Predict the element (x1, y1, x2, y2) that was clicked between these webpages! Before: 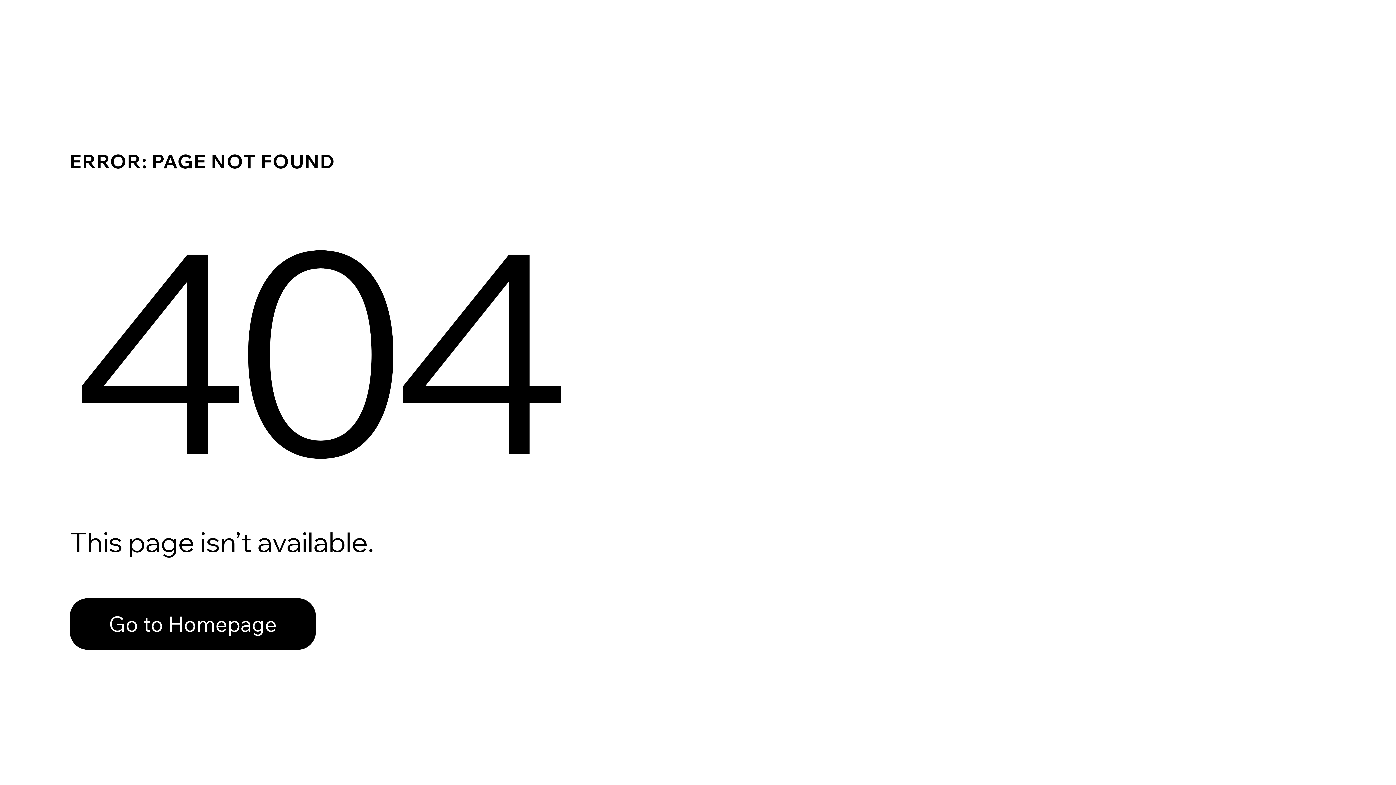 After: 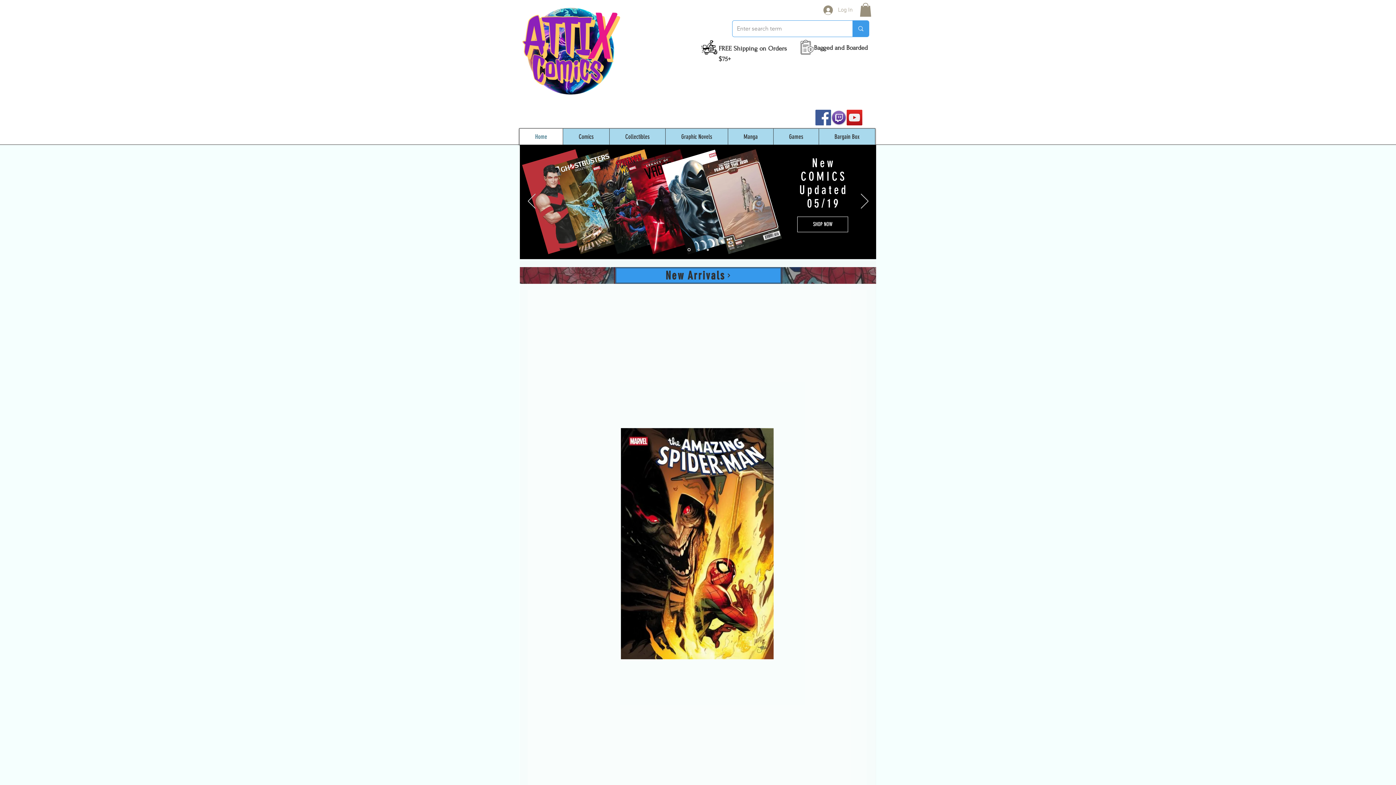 Action: label: Go to Homepage bbox: (69, 598, 316, 650)